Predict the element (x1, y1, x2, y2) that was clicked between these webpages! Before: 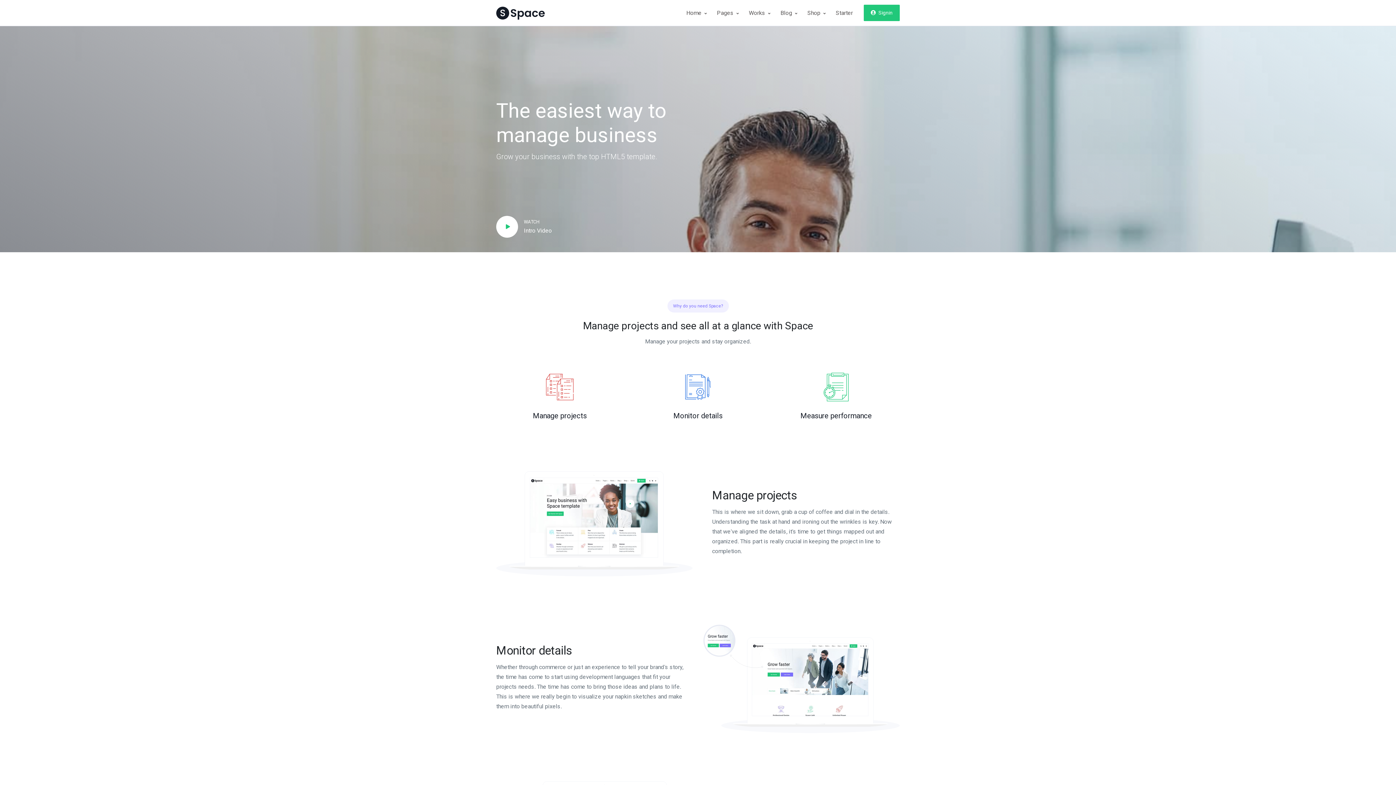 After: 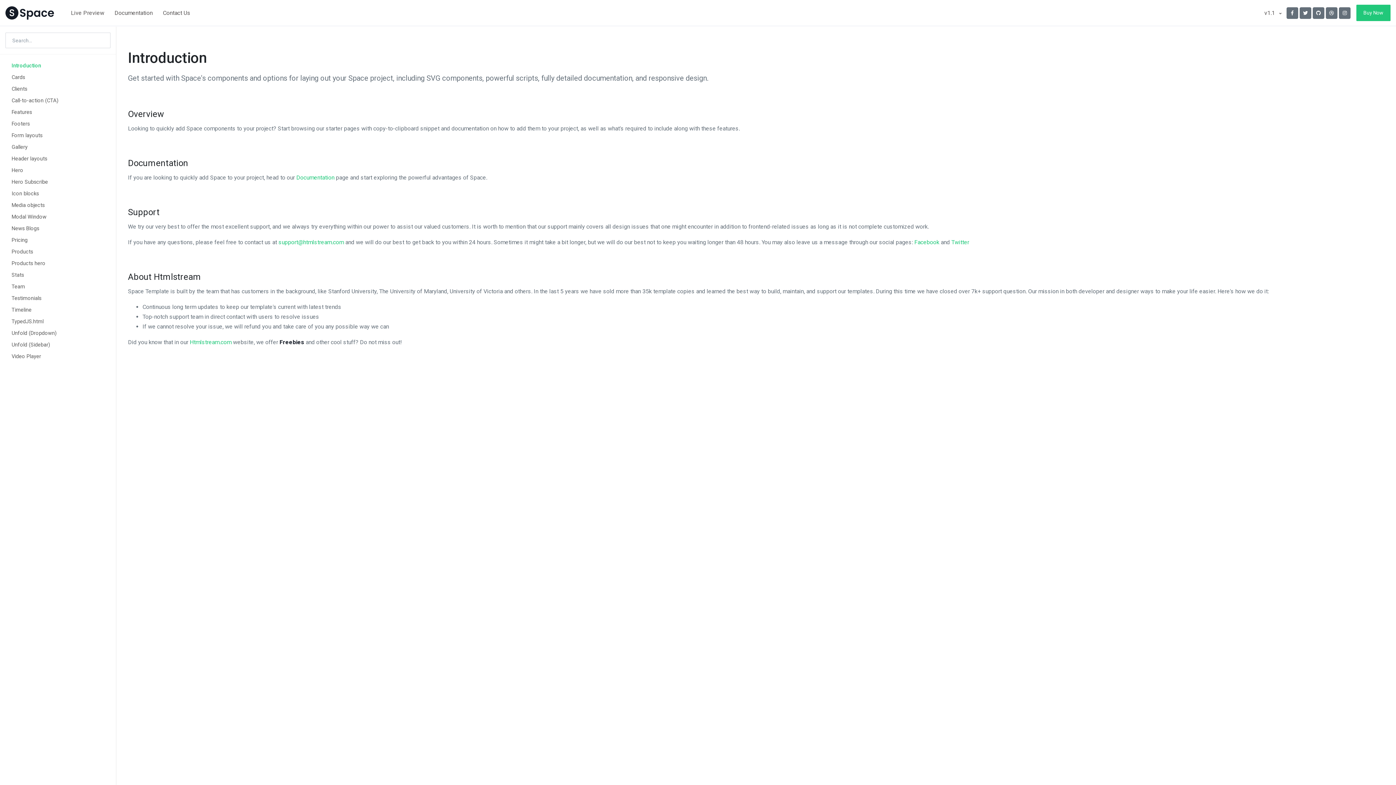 Action: bbox: (830, 0, 858, 25) label: Starter